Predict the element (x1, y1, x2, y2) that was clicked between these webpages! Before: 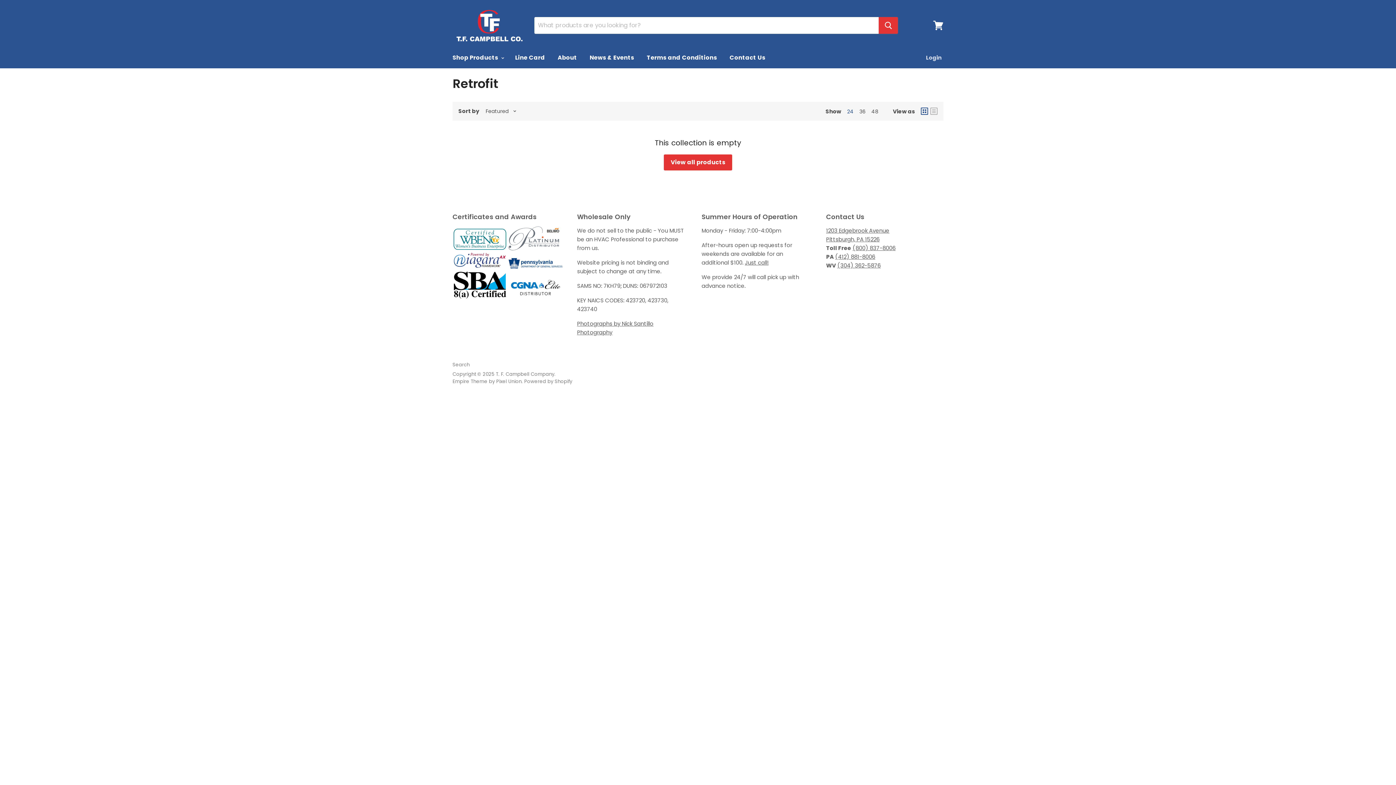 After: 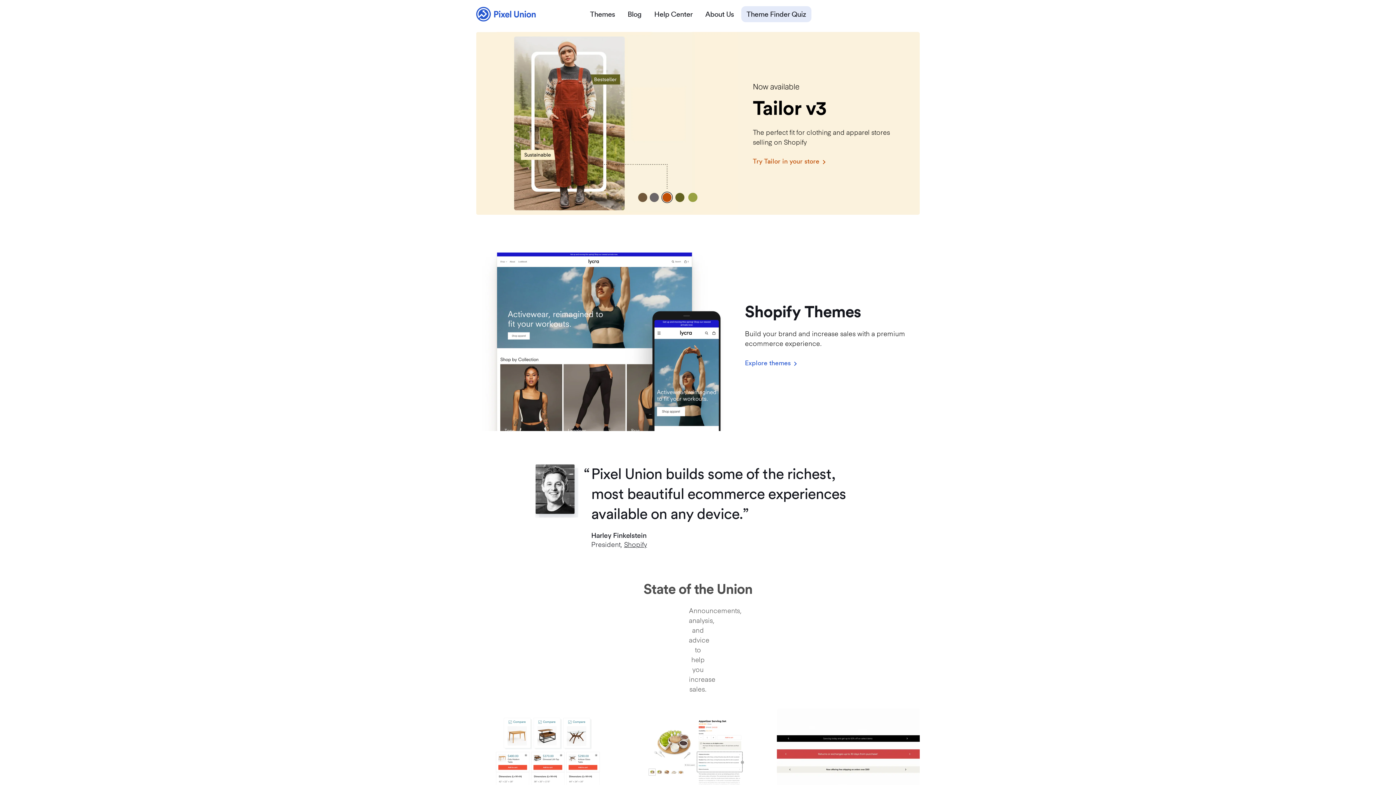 Action: bbox: (452, 378, 521, 385) label: Empire Theme by Pixel Union